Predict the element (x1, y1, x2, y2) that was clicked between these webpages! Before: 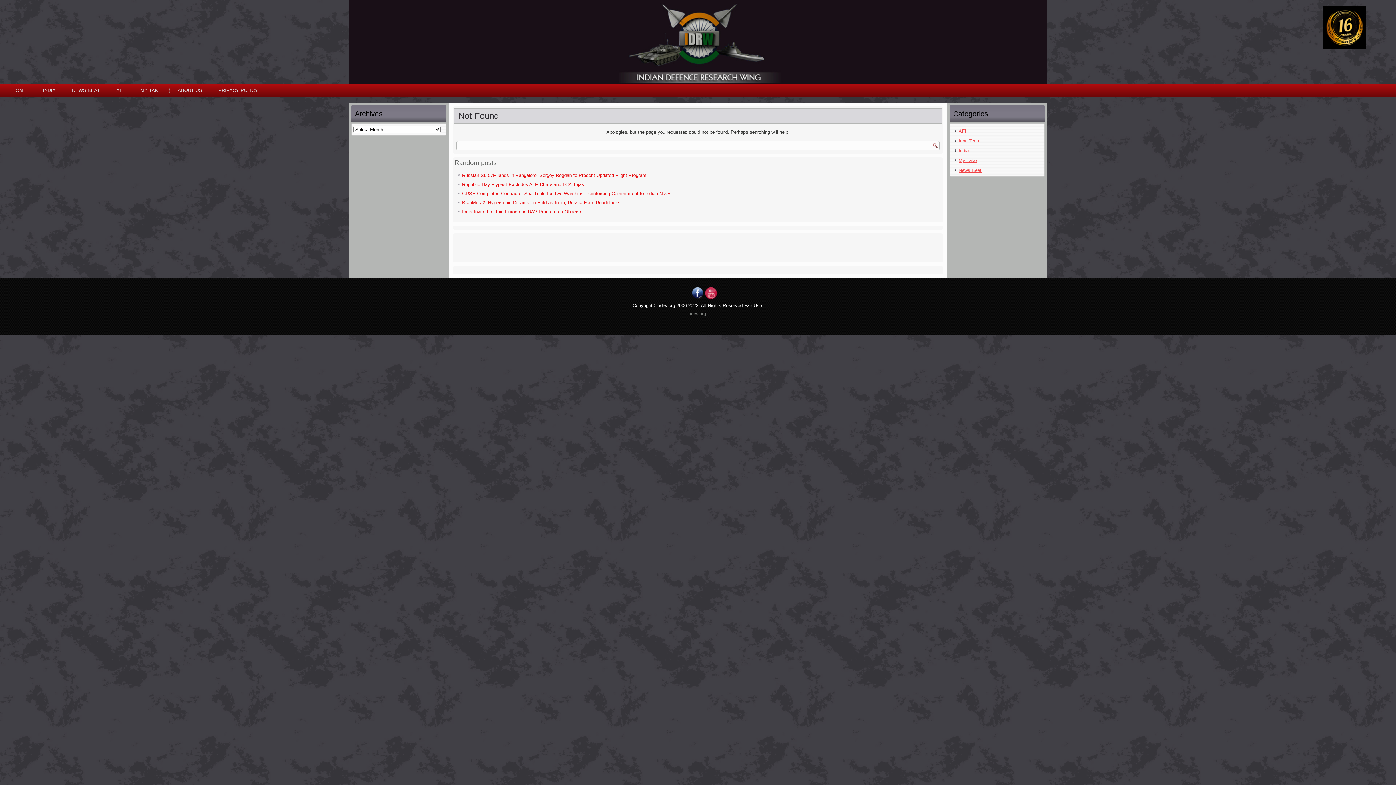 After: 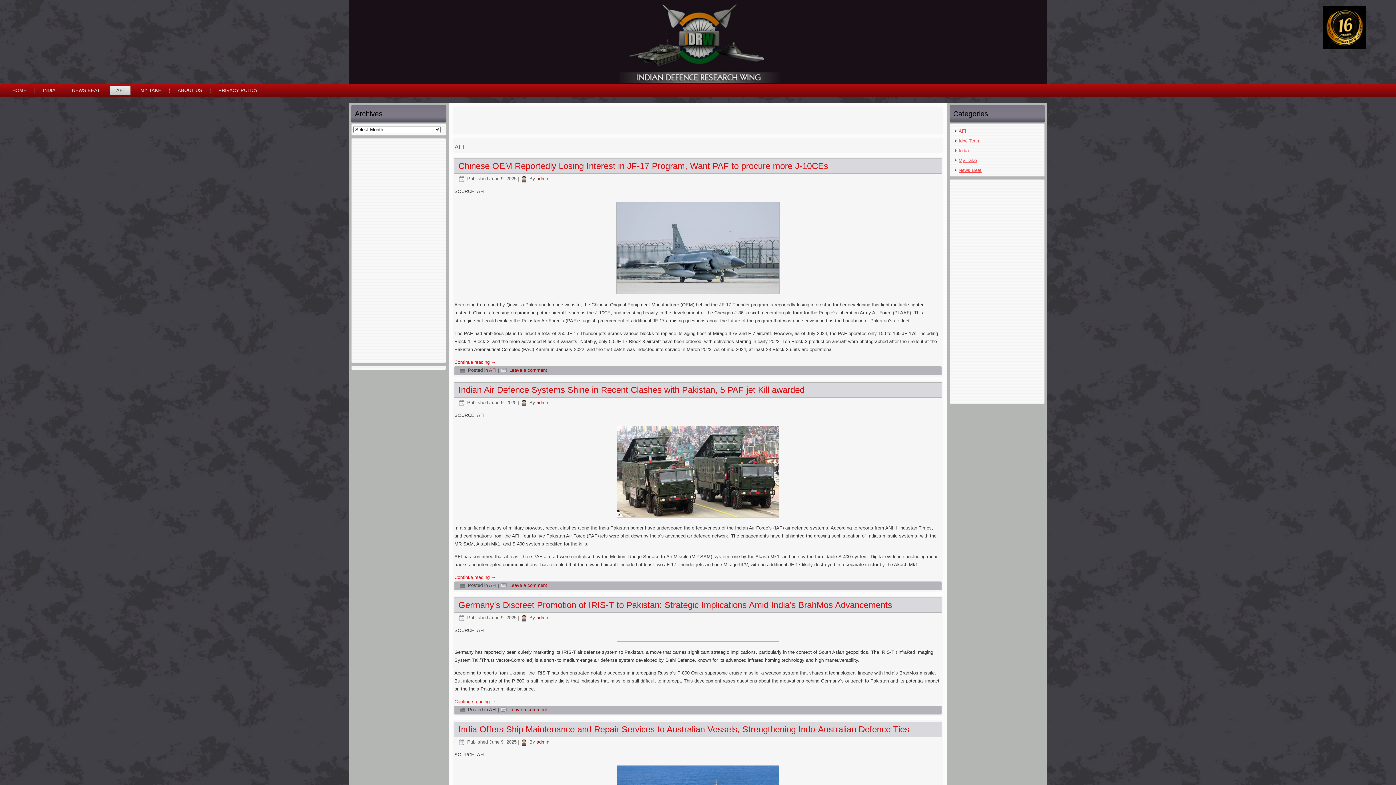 Action: bbox: (958, 128, 966, 133) label: AFI